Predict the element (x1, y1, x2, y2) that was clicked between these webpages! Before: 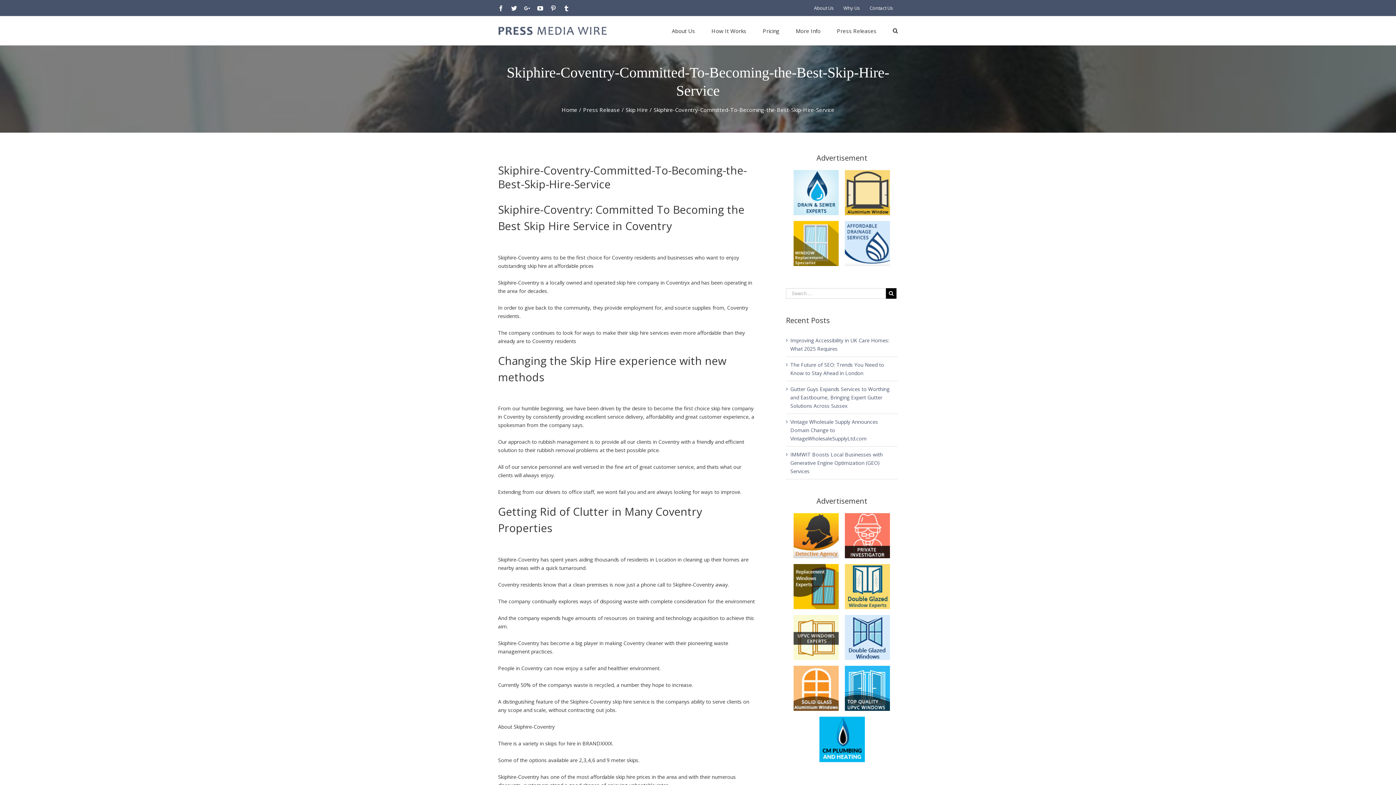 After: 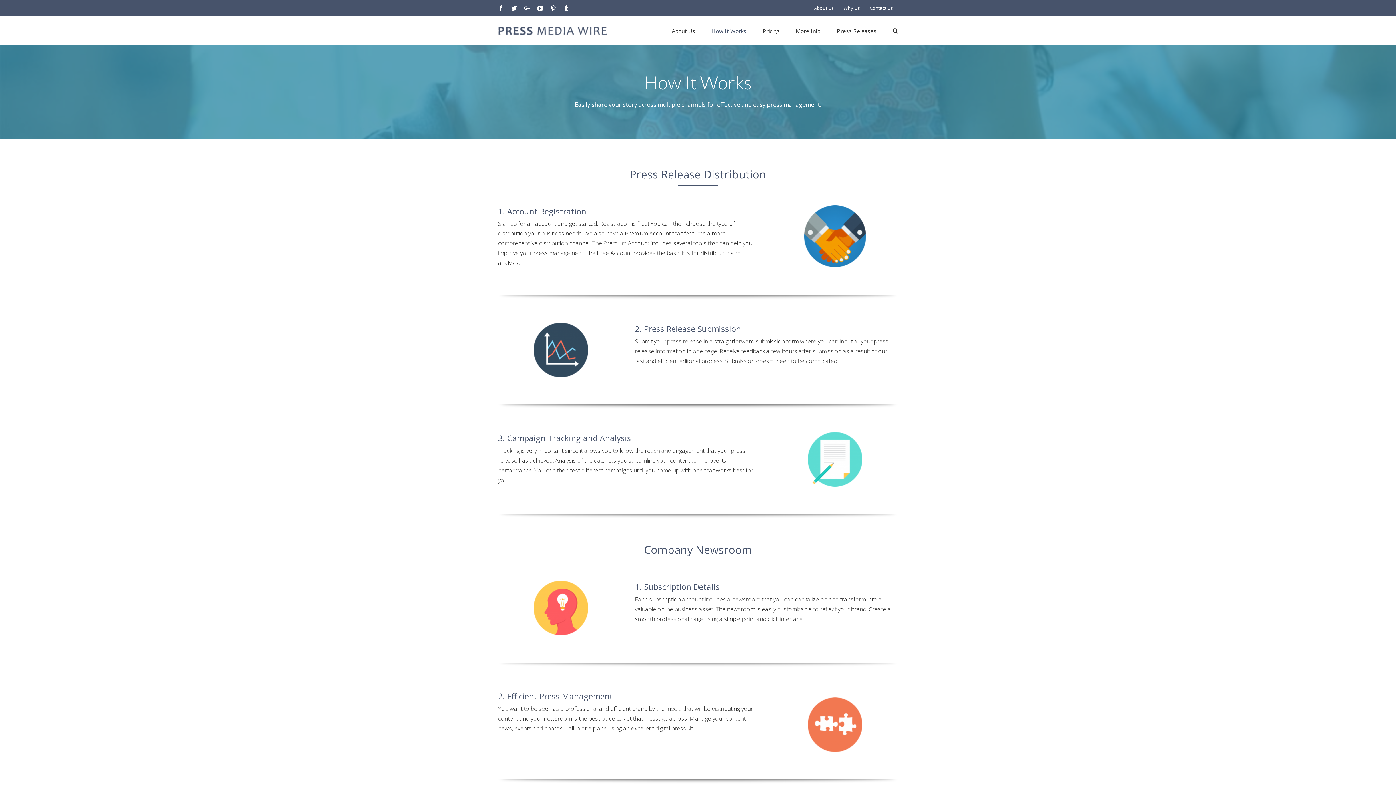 Action: bbox: (711, 16, 746, 45) label: How It Works